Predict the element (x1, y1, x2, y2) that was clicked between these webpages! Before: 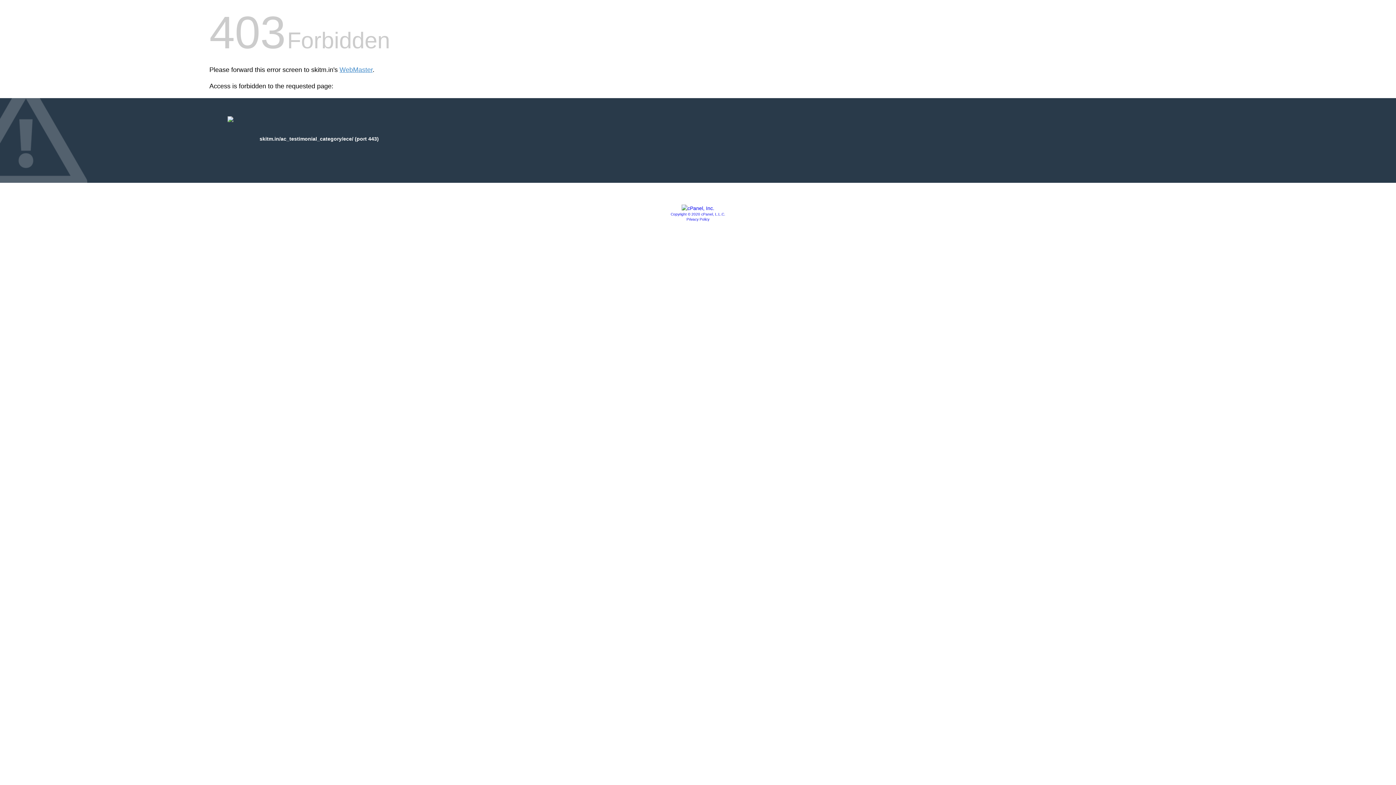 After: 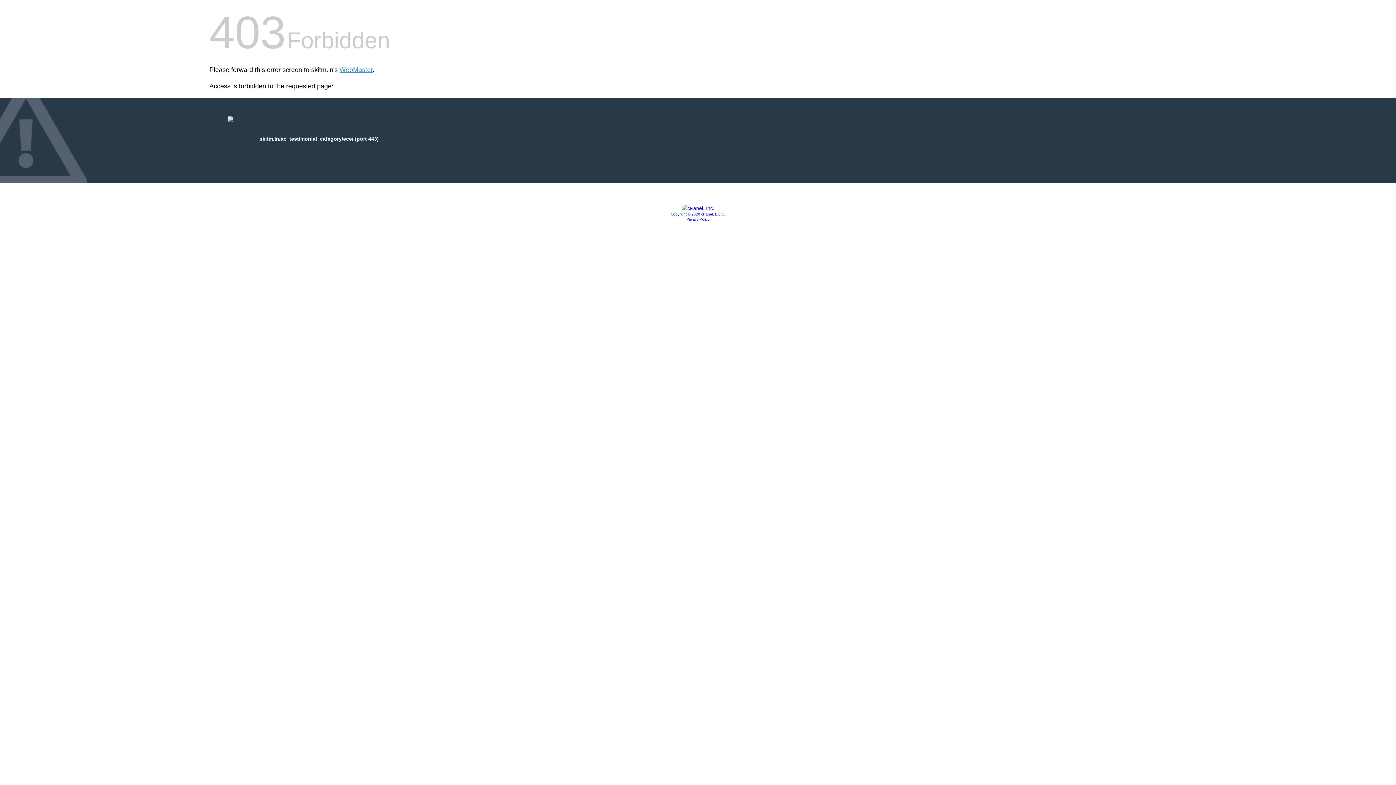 Action: label: Privacy Policy bbox: (686, 217, 709, 221)